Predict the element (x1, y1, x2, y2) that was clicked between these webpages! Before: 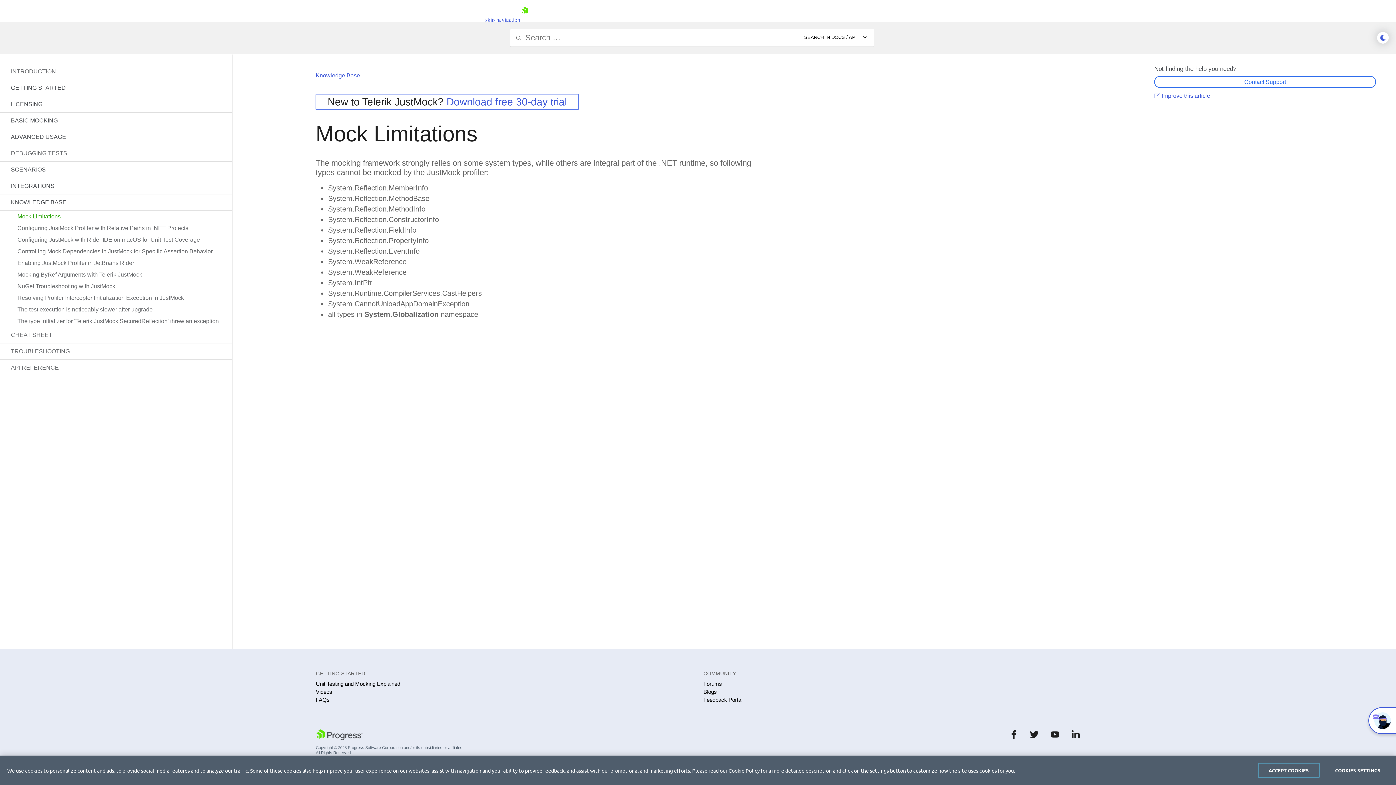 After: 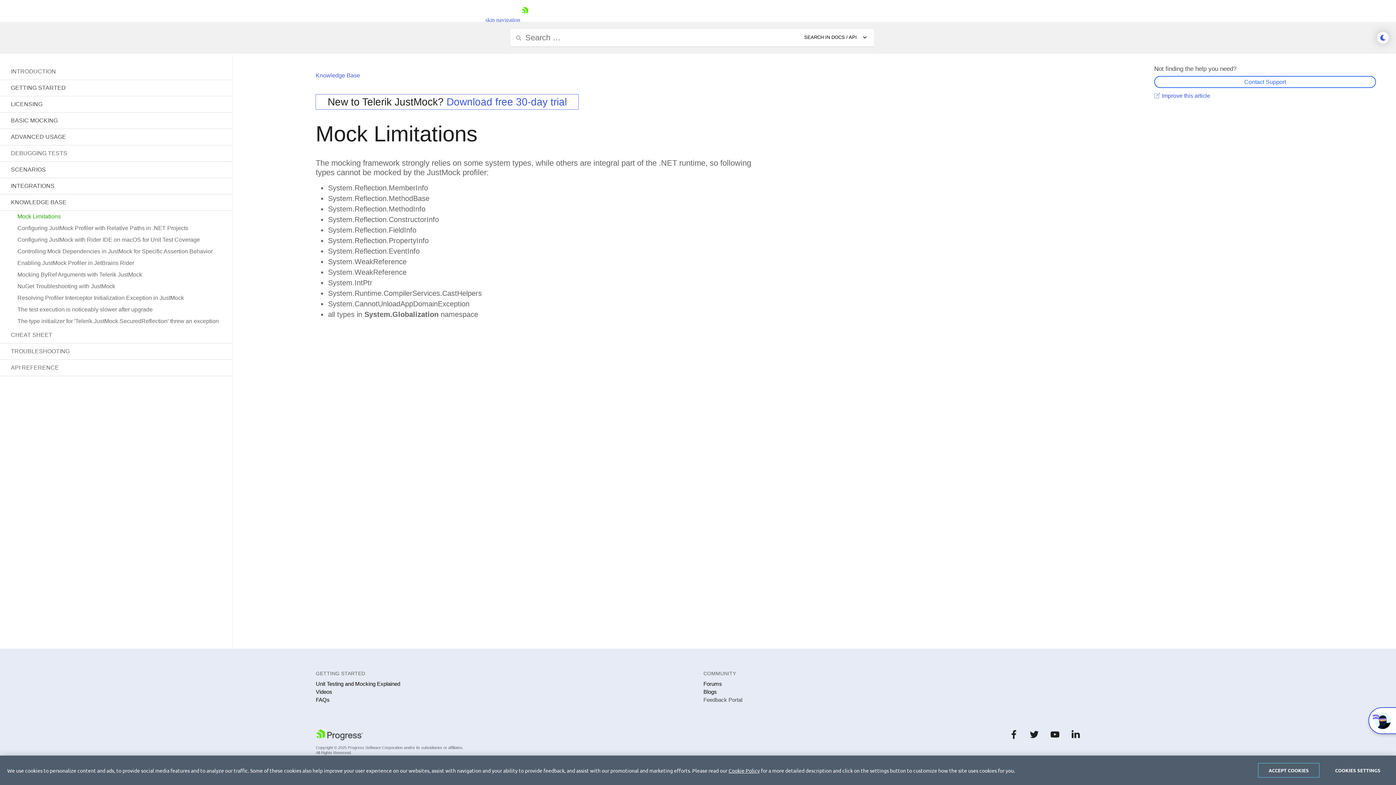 Action: label: Feedback Portal bbox: (703, 697, 742, 703)